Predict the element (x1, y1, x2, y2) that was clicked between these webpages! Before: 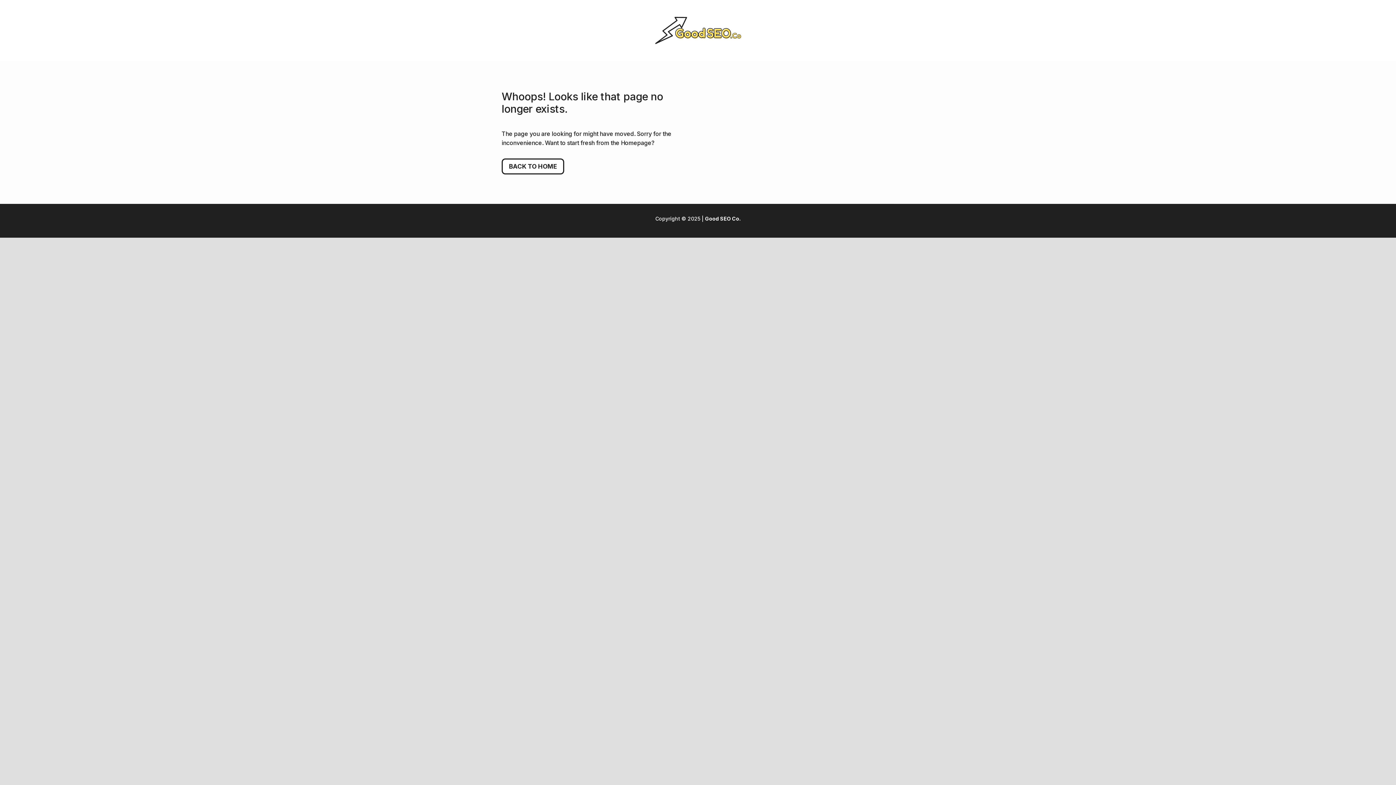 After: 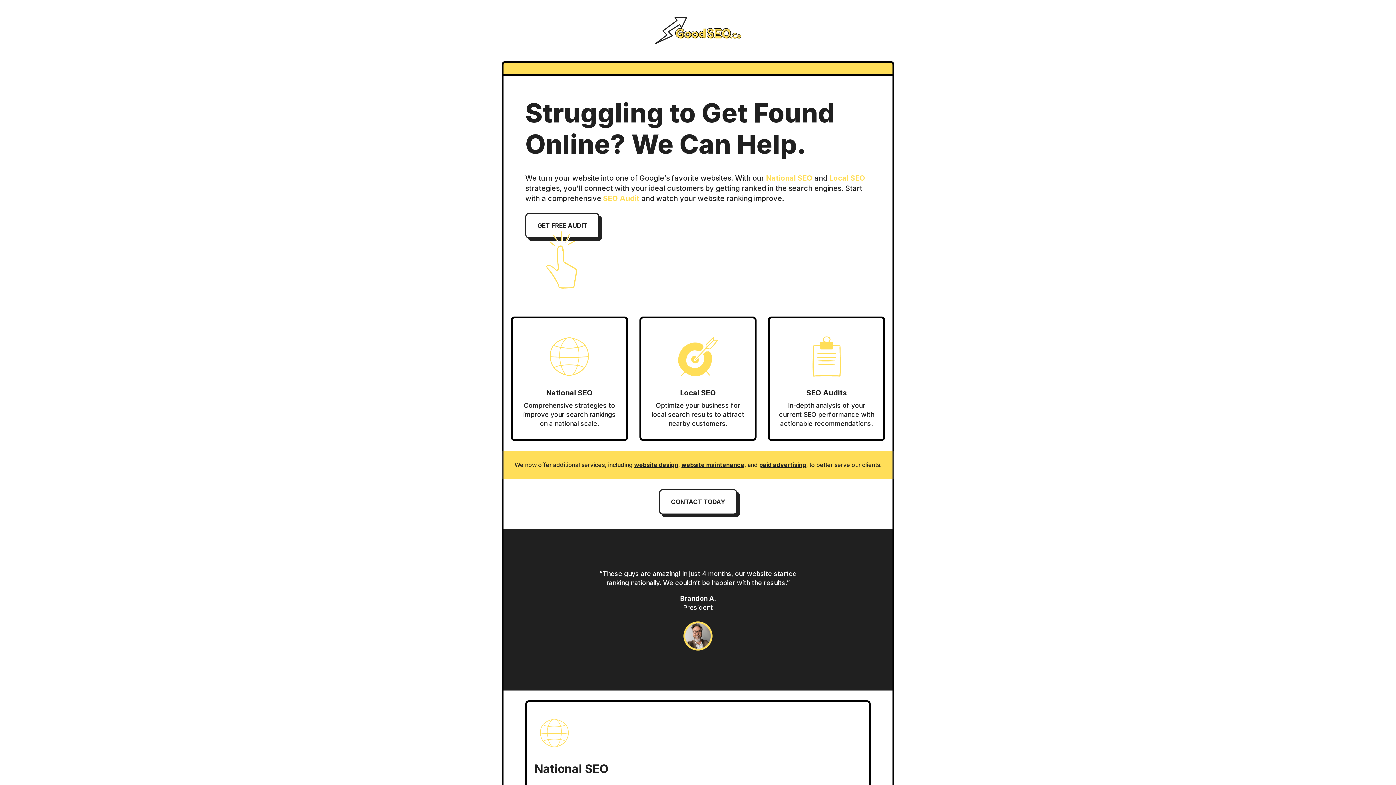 Action: label: BACK TO HOME bbox: (501, 158, 564, 174)